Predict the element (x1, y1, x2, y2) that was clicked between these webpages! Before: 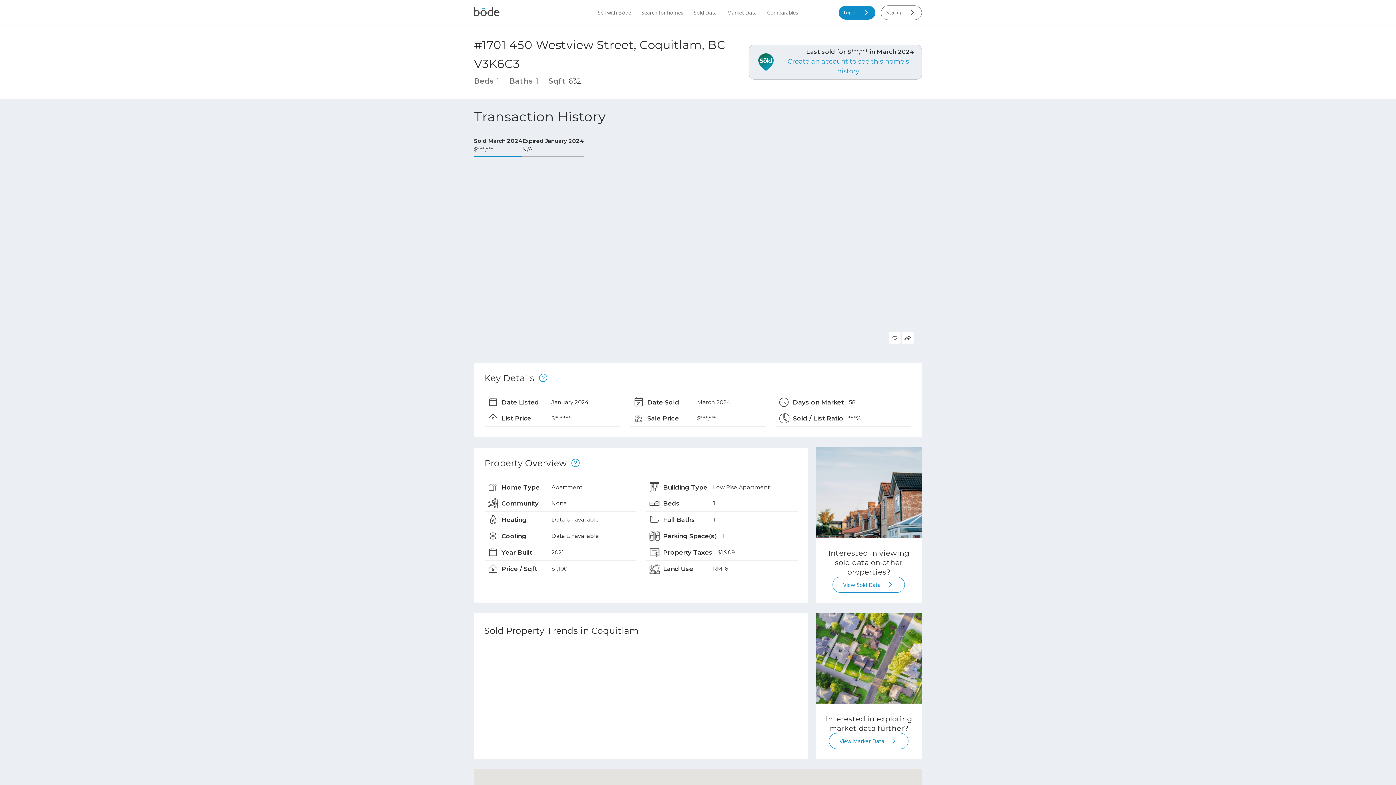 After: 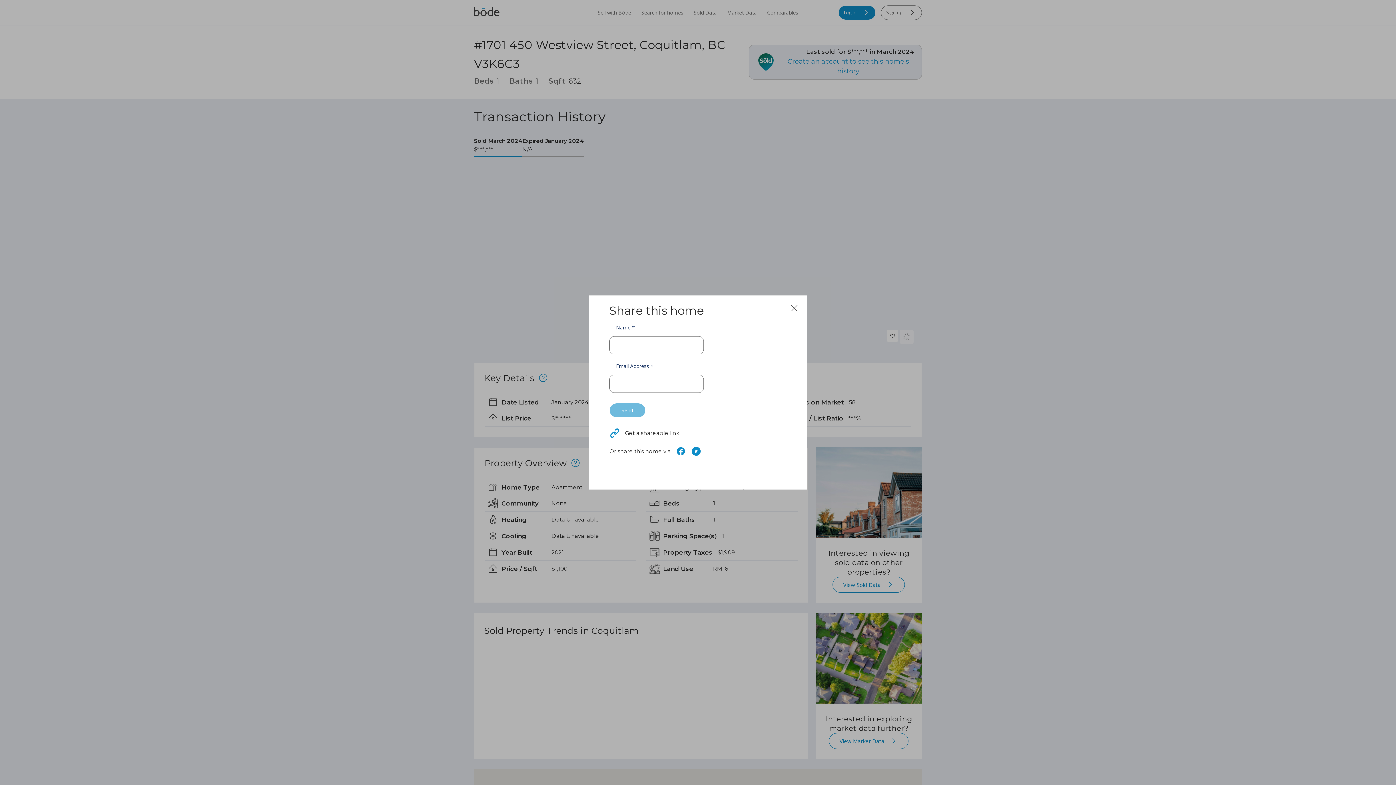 Action: bbox: (901, 331, 914, 344) label: share-listing